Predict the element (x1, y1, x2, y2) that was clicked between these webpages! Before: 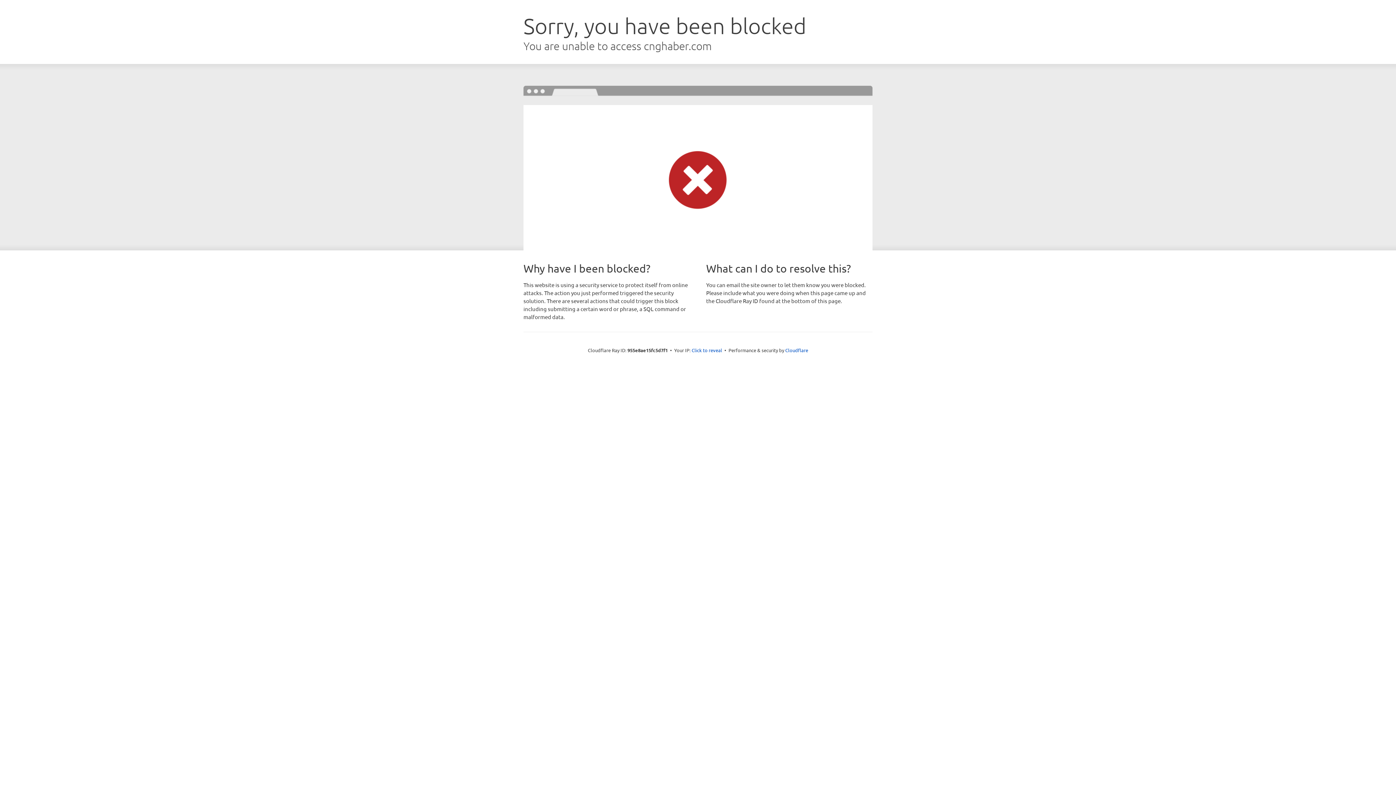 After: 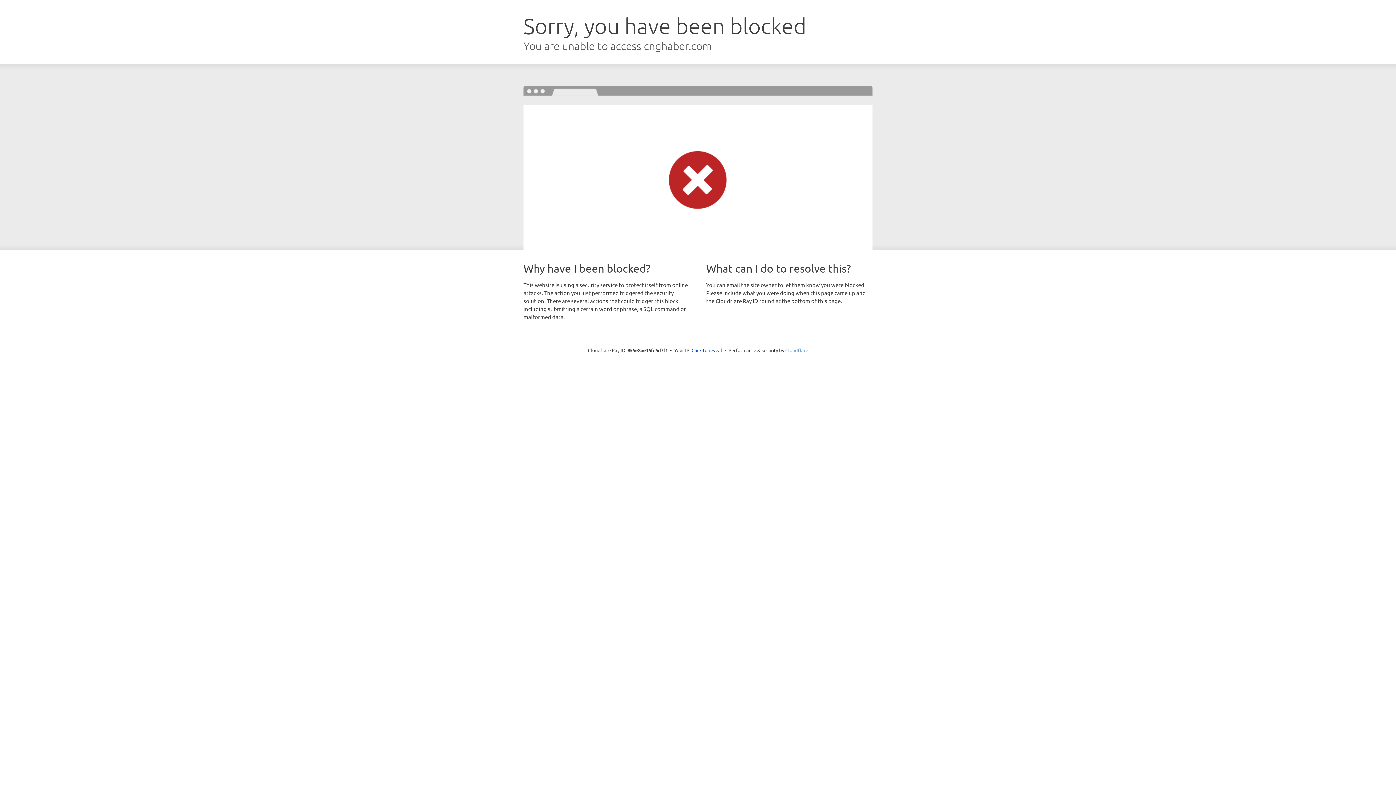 Action: label: Cloudflare bbox: (785, 347, 808, 353)